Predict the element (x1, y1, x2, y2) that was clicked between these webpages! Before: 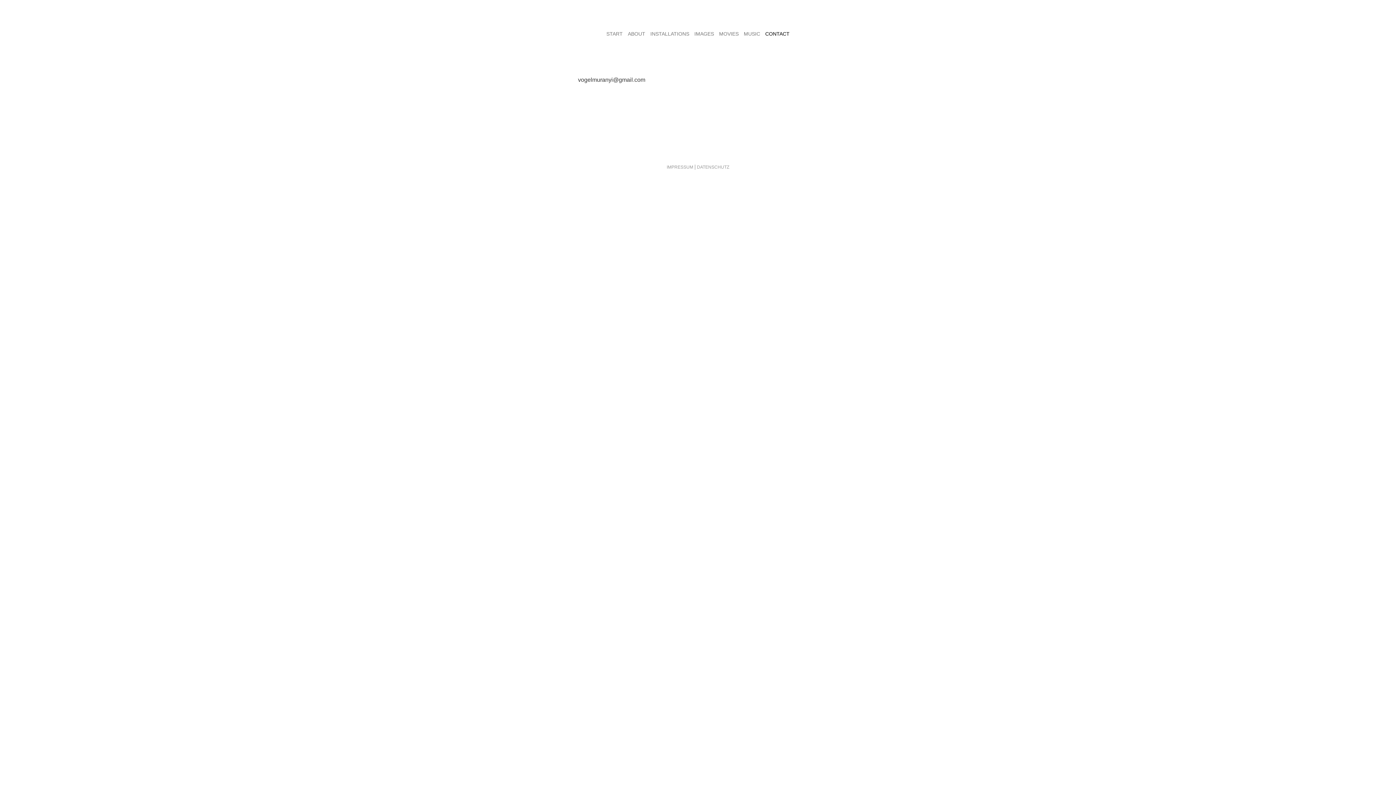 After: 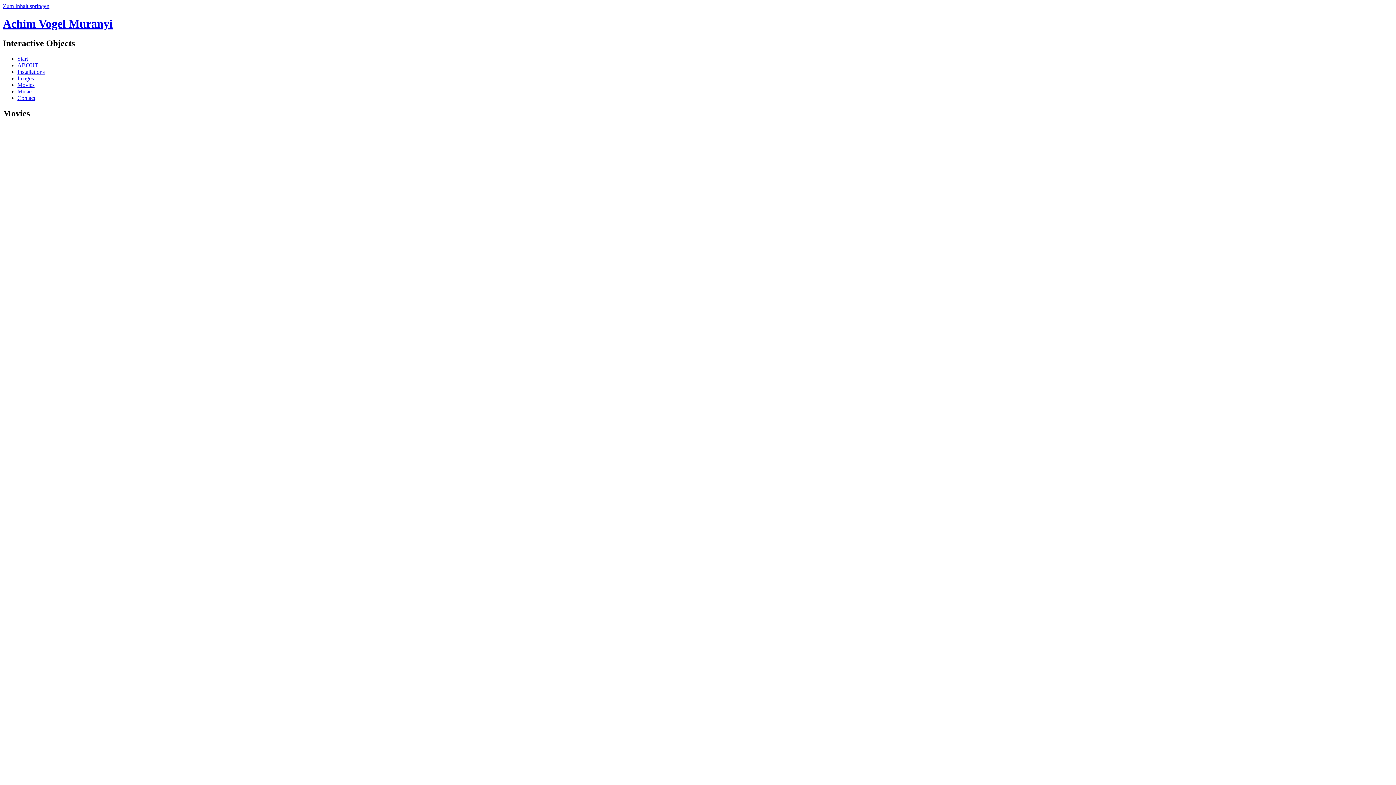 Action: label: MOVIES bbox: (717, 29, 740, 38)